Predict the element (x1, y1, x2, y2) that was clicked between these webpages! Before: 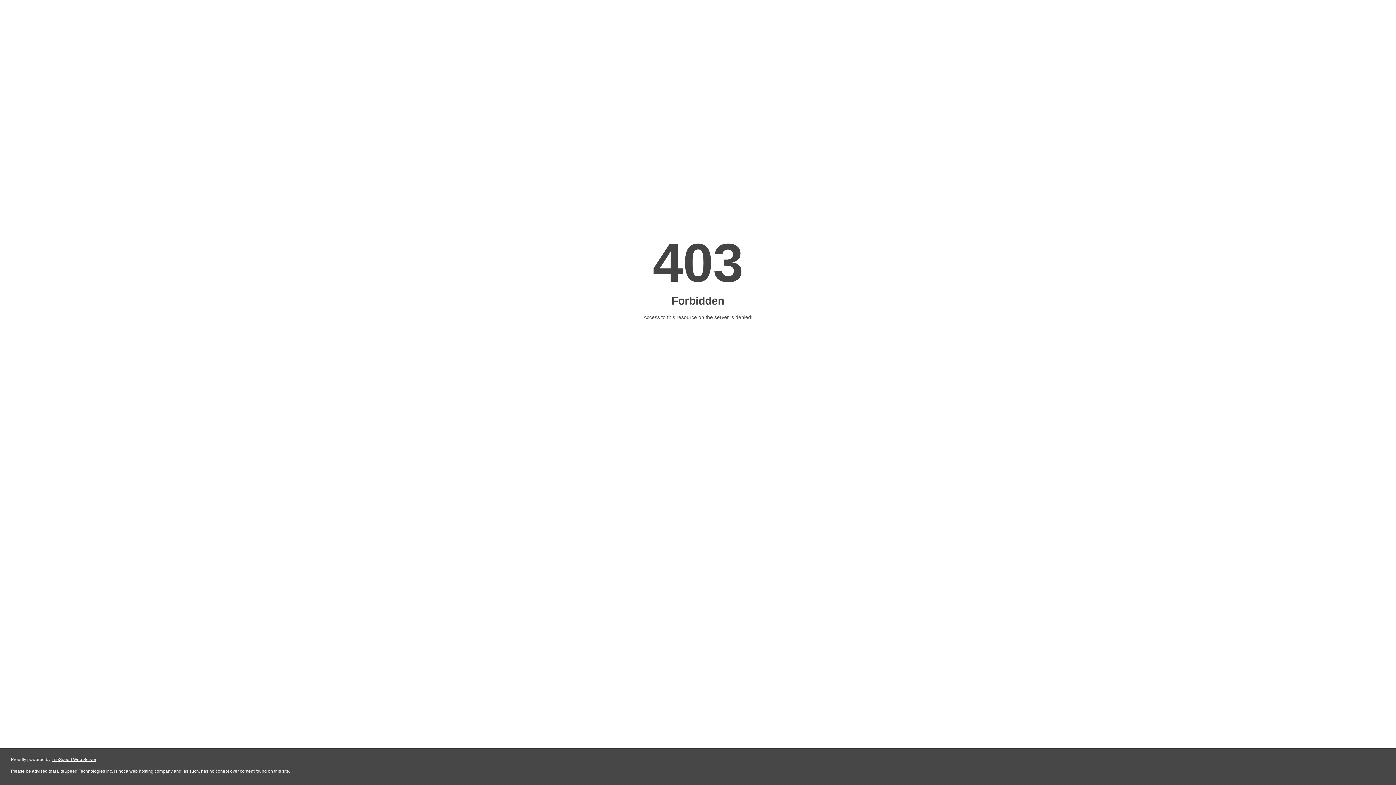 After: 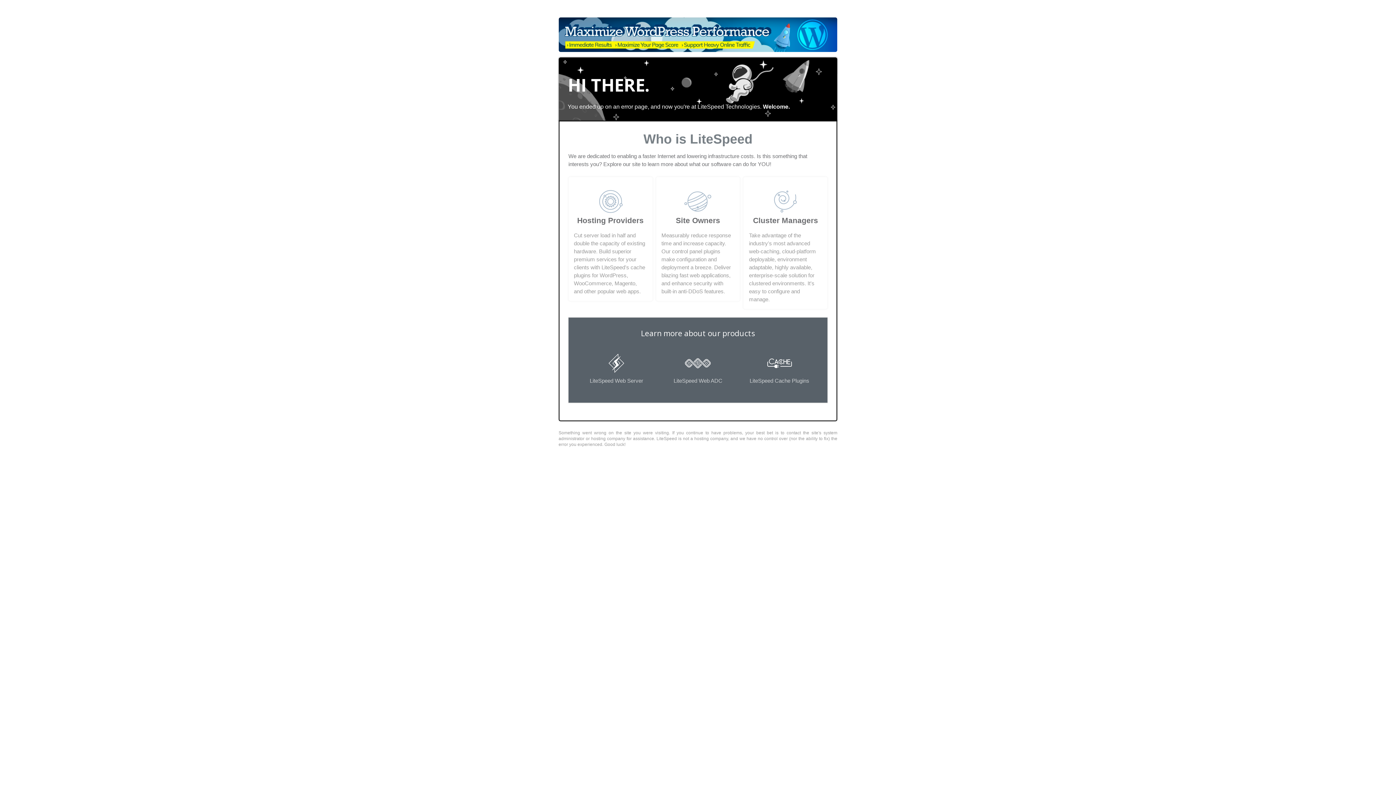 Action: bbox: (51, 757, 96, 762) label: LiteSpeed Web Server